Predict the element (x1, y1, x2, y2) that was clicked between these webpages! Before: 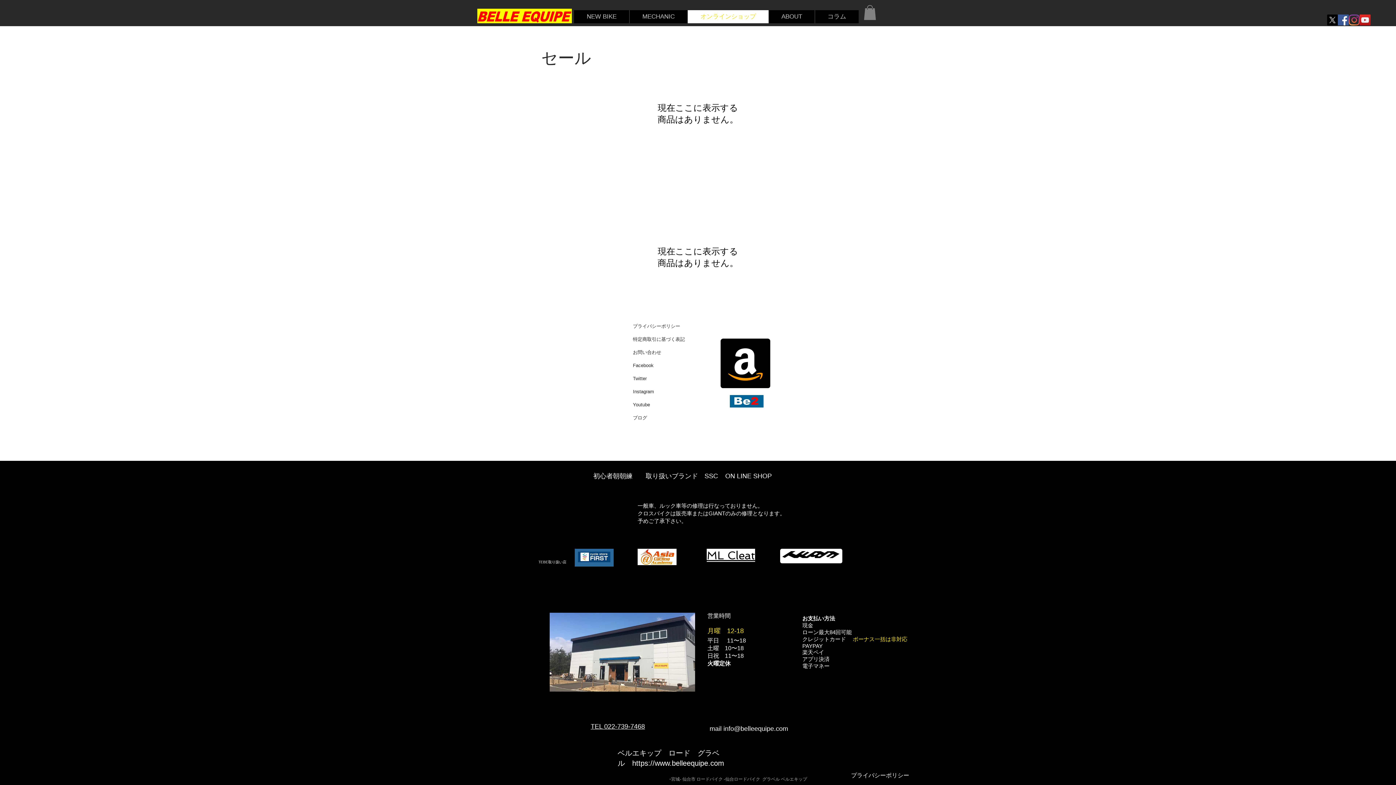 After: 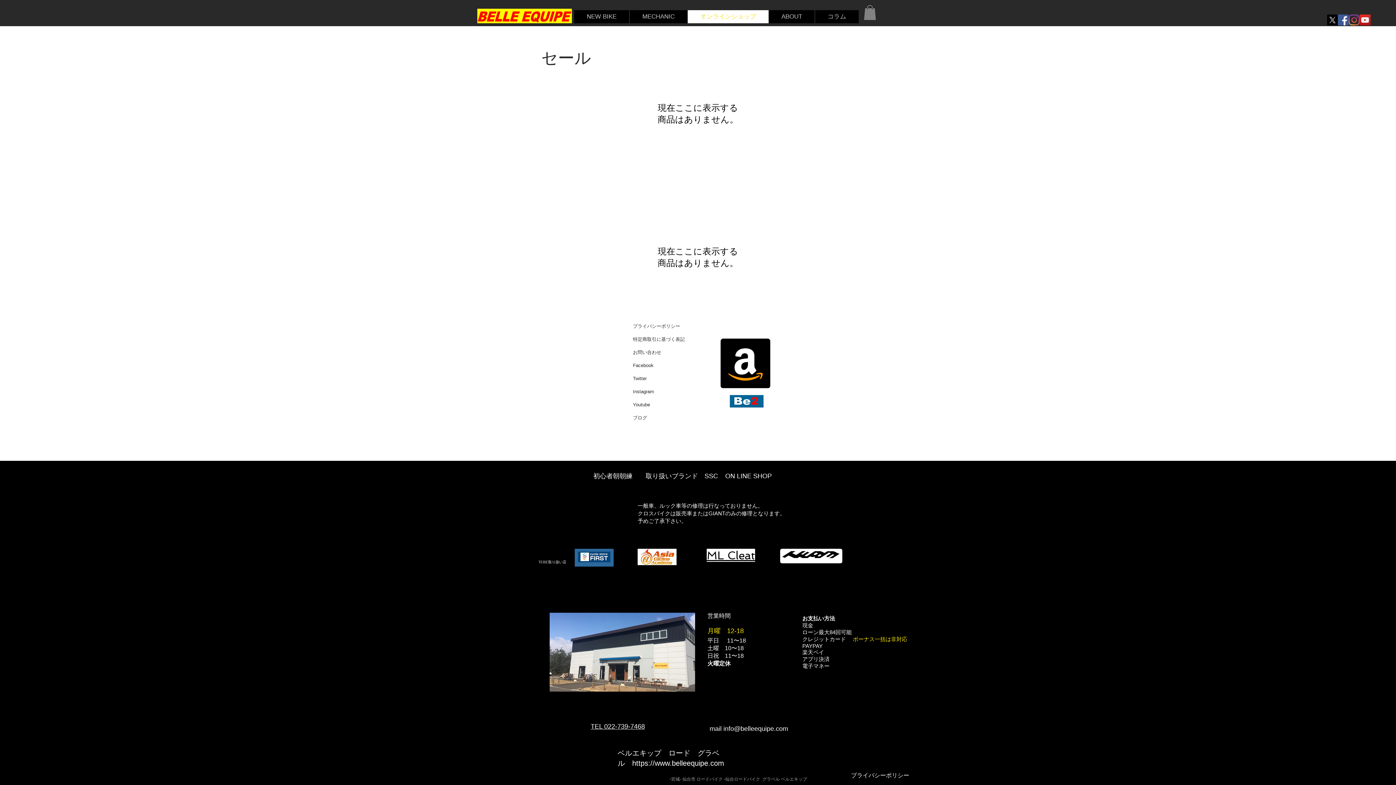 Action: bbox: (637, 548, 676, 565)